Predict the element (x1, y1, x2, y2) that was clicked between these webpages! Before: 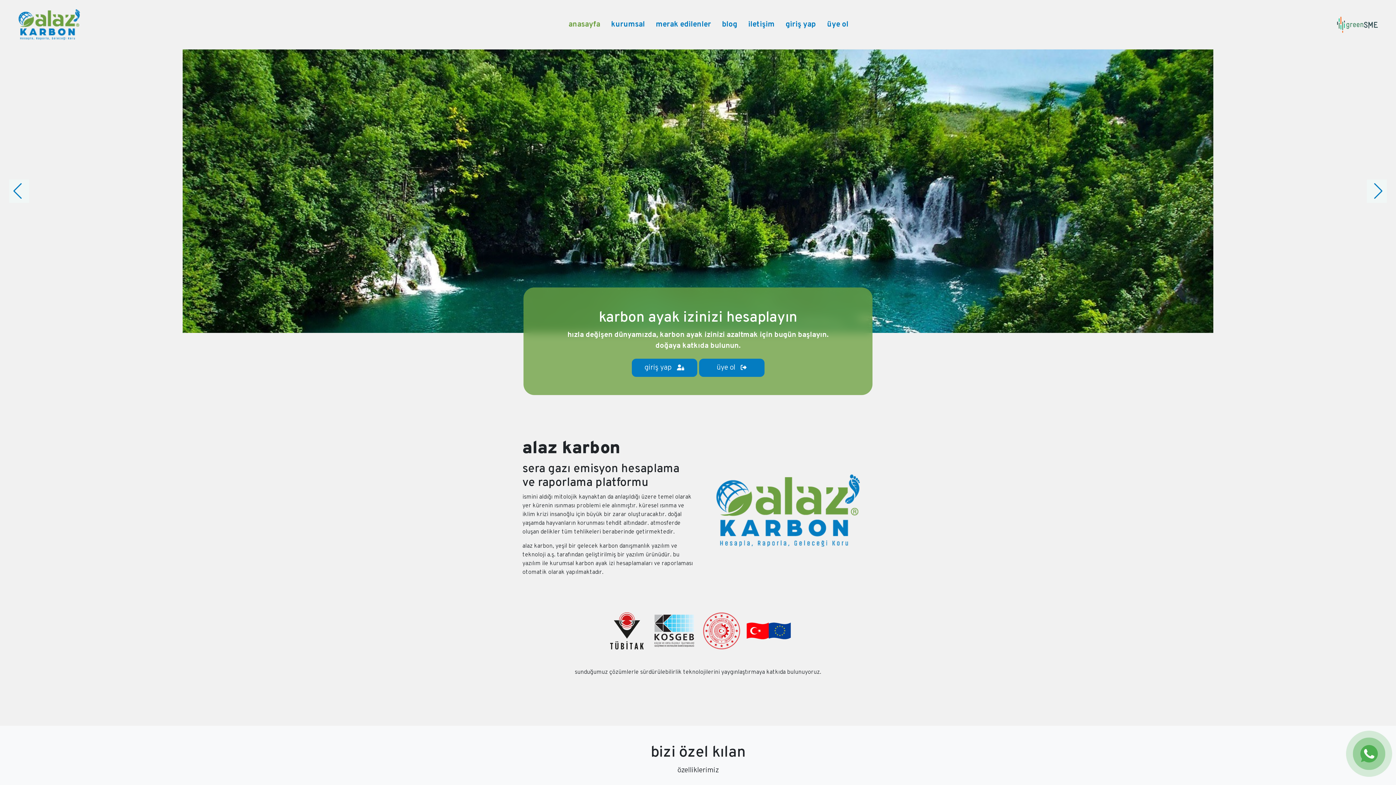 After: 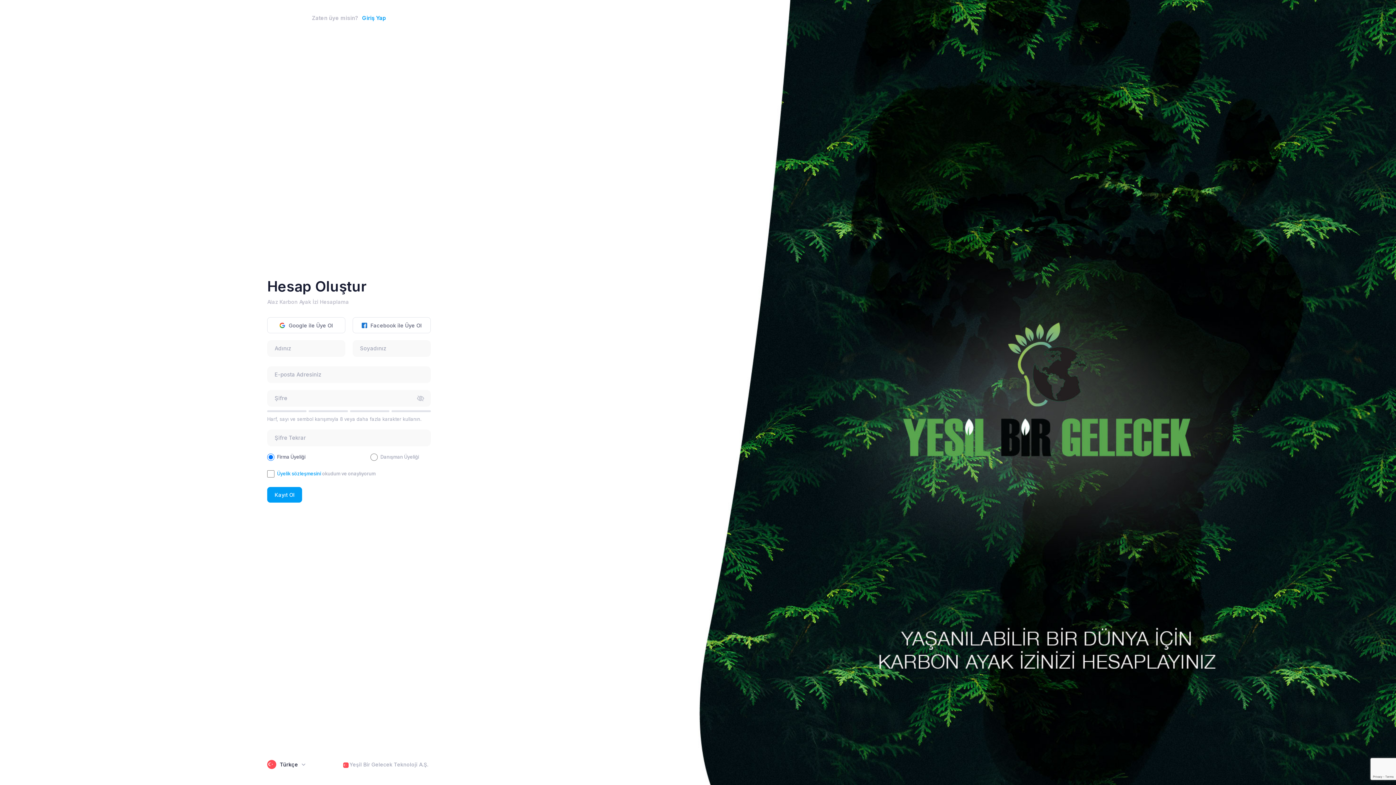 Action: label: alaz karbon üye ol bbox: (821, 15, 854, 34)